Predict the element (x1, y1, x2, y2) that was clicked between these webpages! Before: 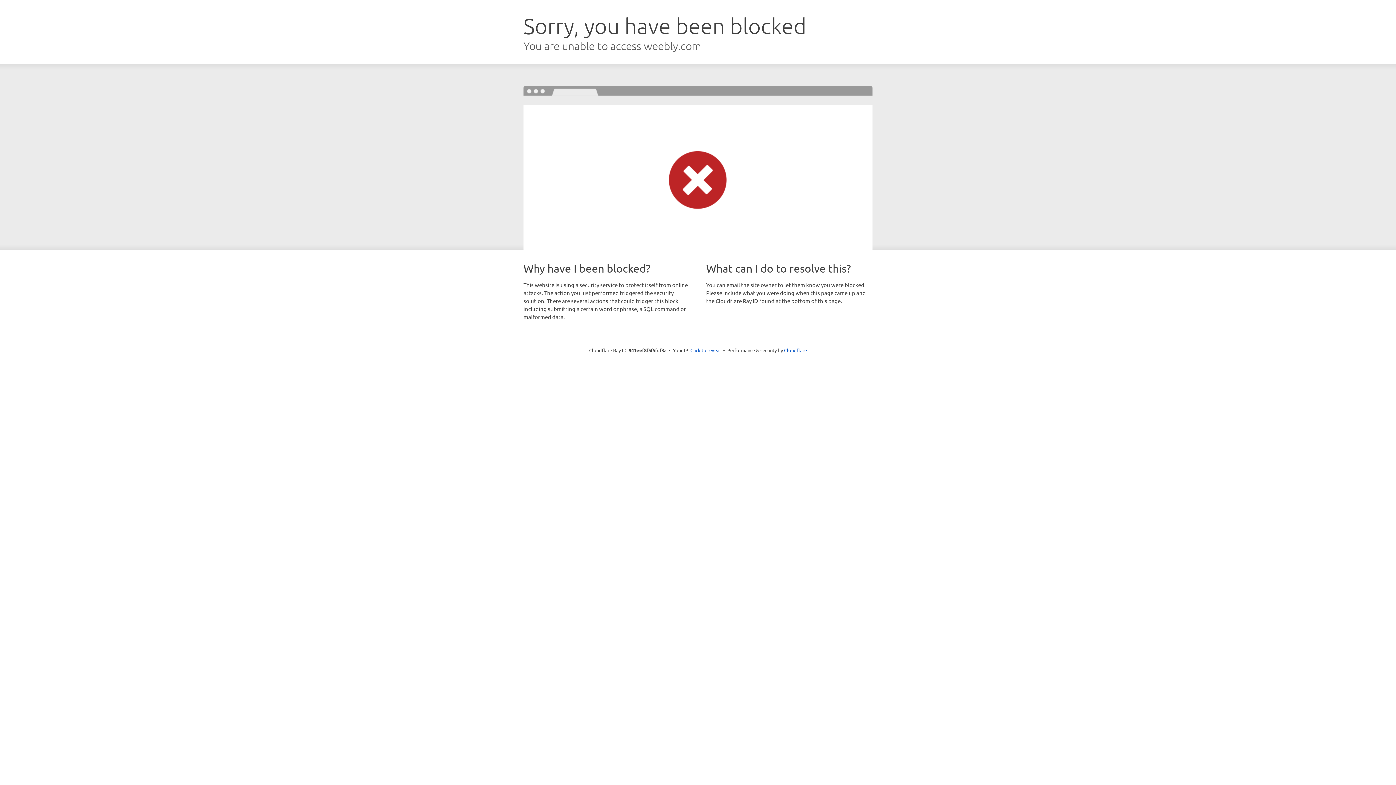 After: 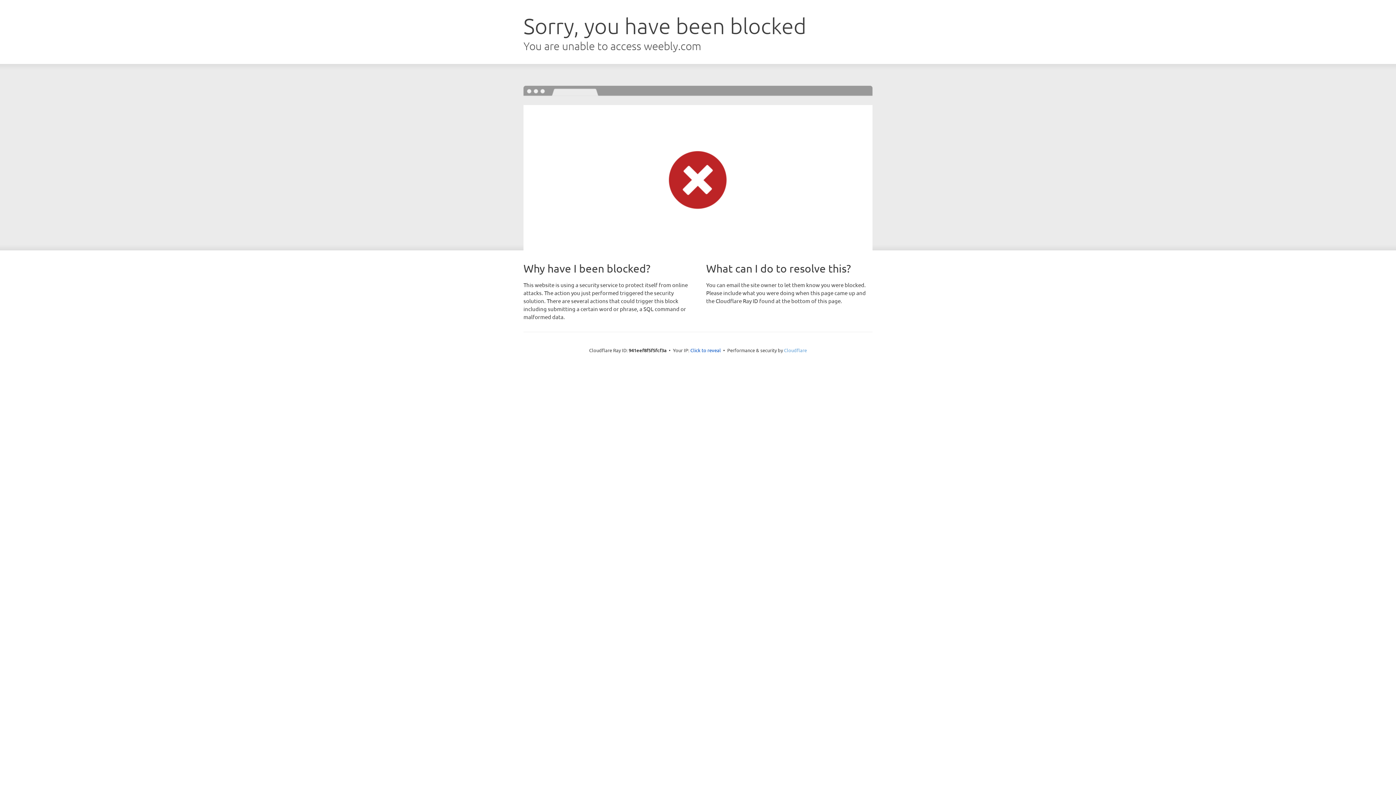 Action: label: Cloudflare bbox: (784, 347, 807, 353)